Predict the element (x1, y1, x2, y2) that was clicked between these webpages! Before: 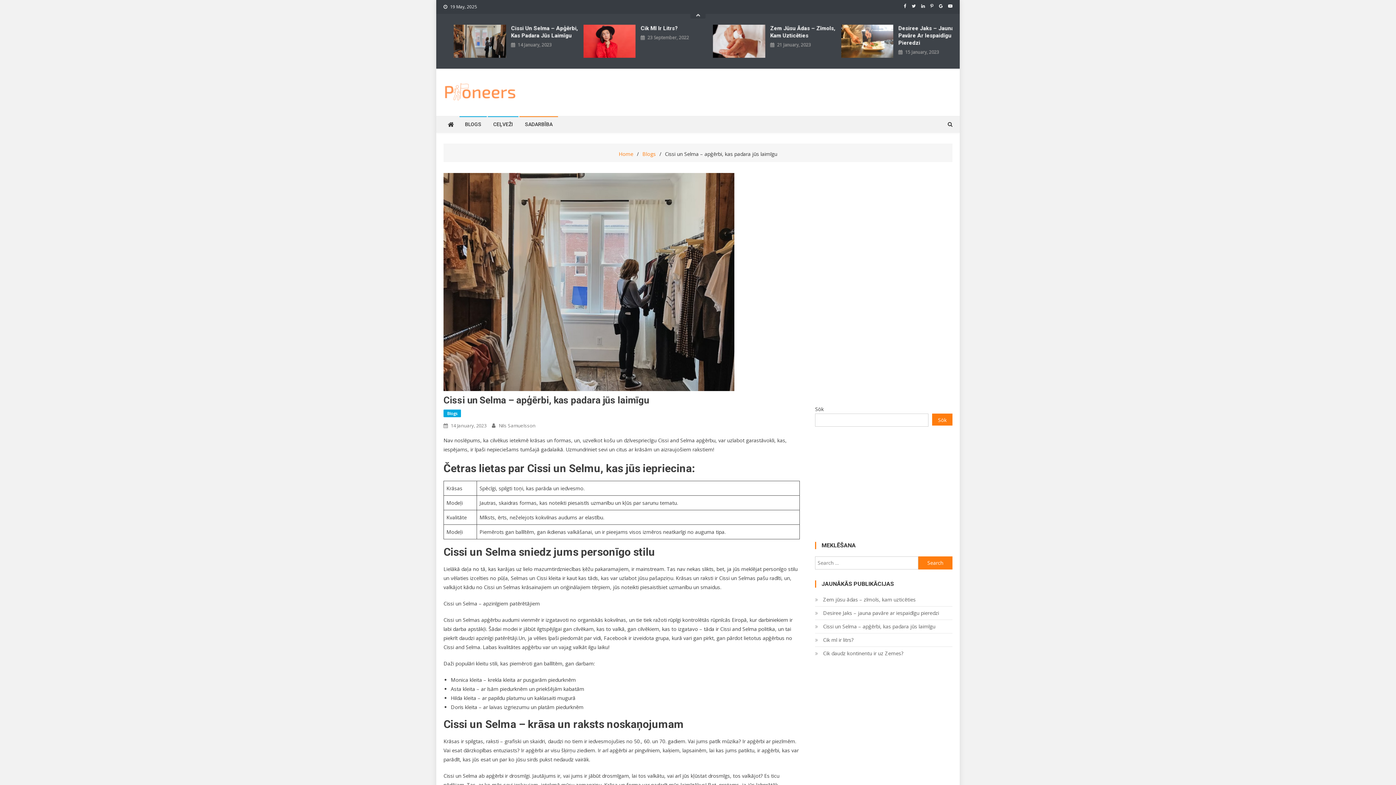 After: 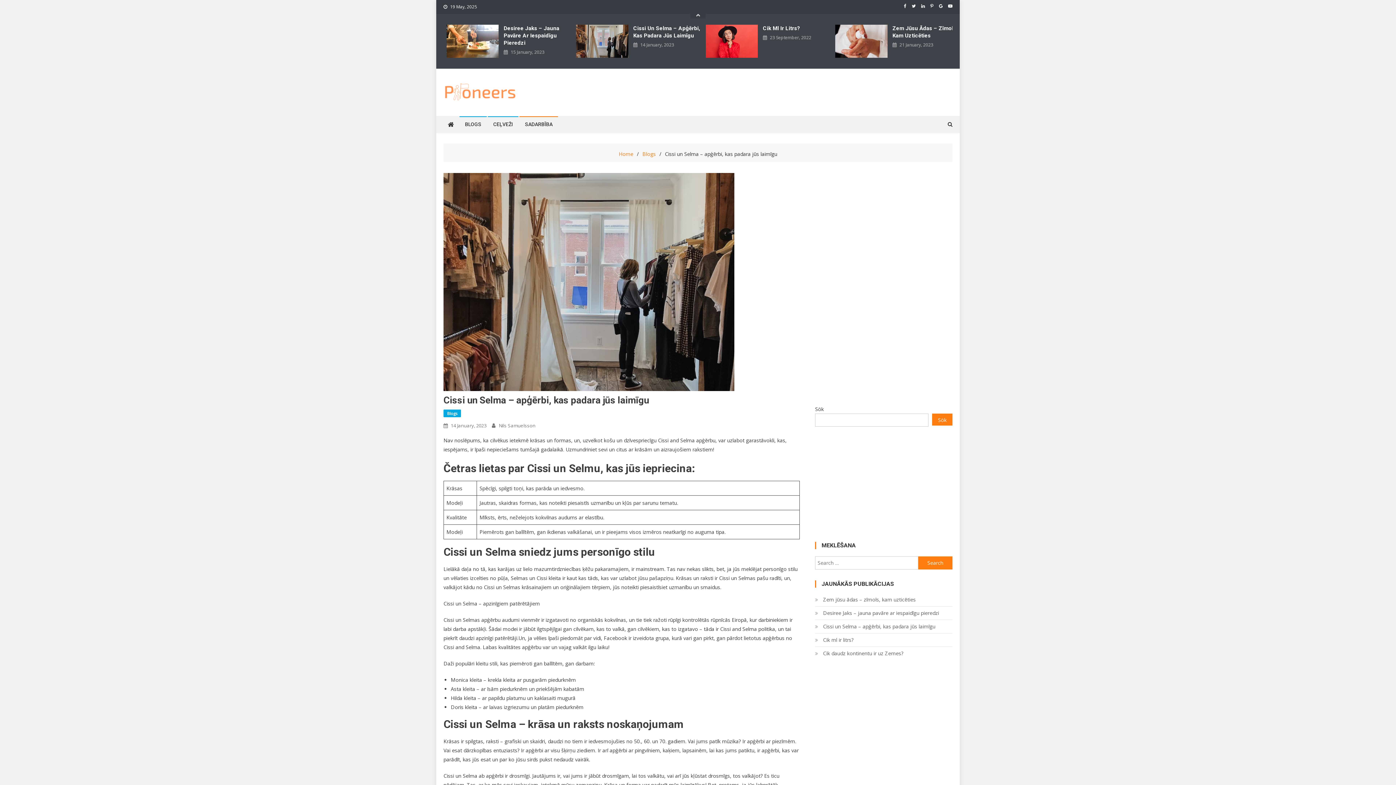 Action: bbox: (768, 41, 802, 48) label: 14 January, 2023